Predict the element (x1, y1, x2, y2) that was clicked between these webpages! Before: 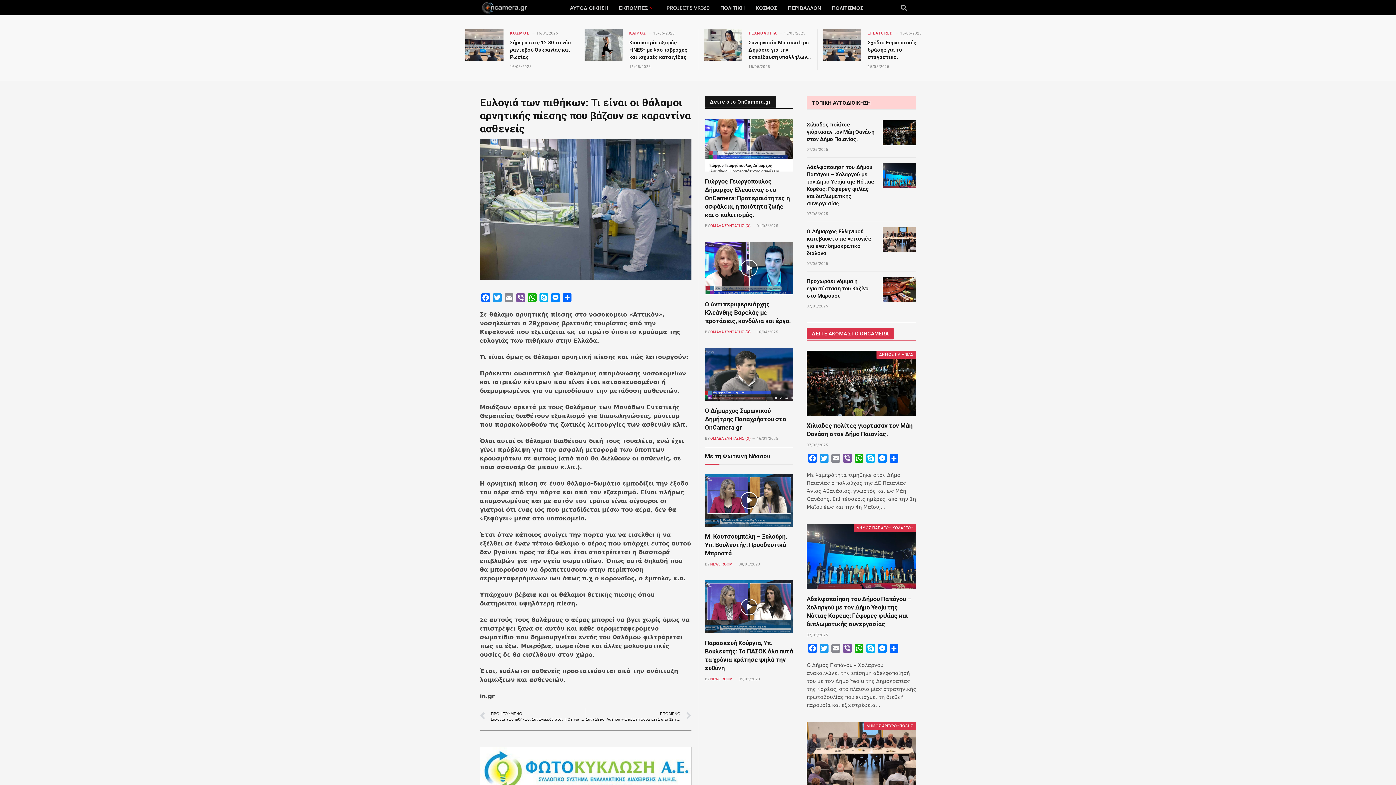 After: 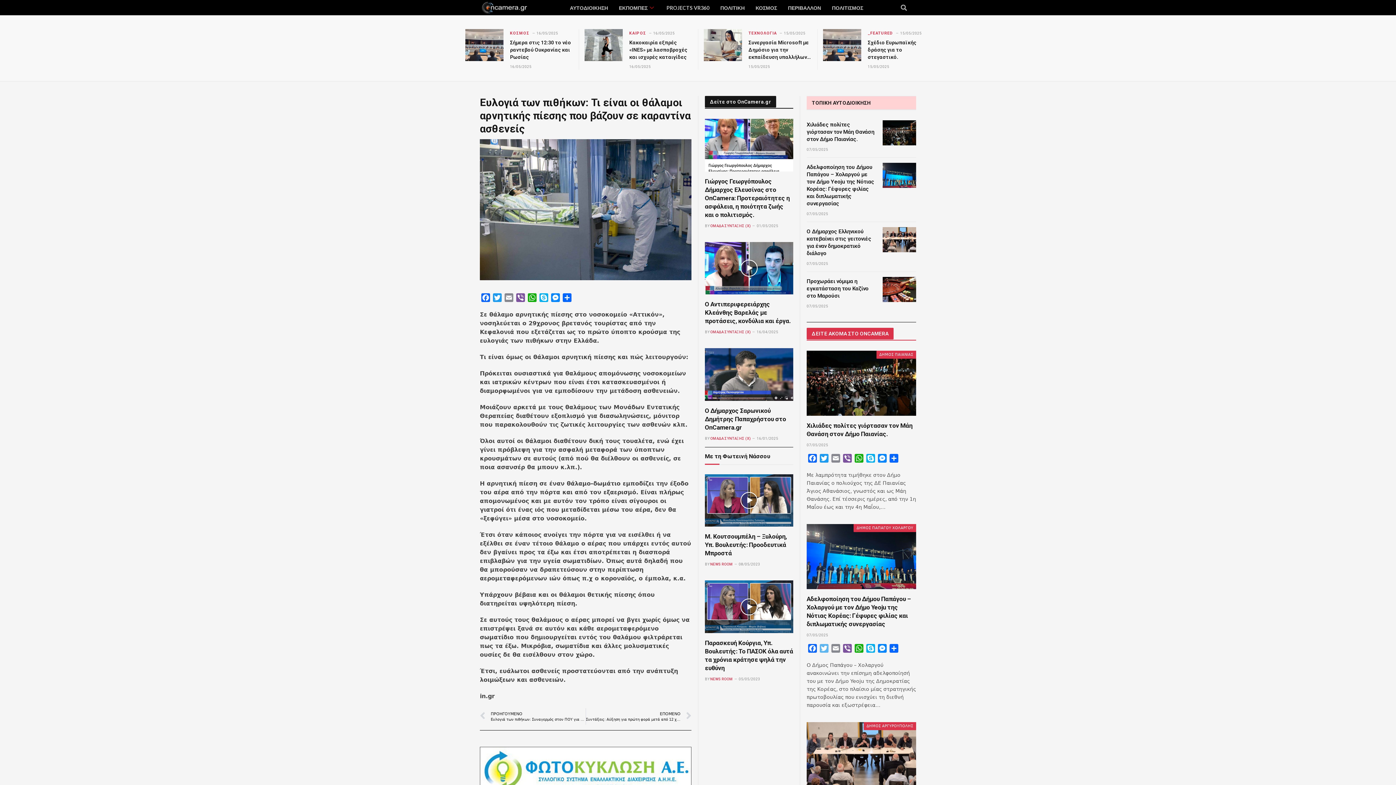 Action: bbox: (818, 644, 830, 655) label: Twitter